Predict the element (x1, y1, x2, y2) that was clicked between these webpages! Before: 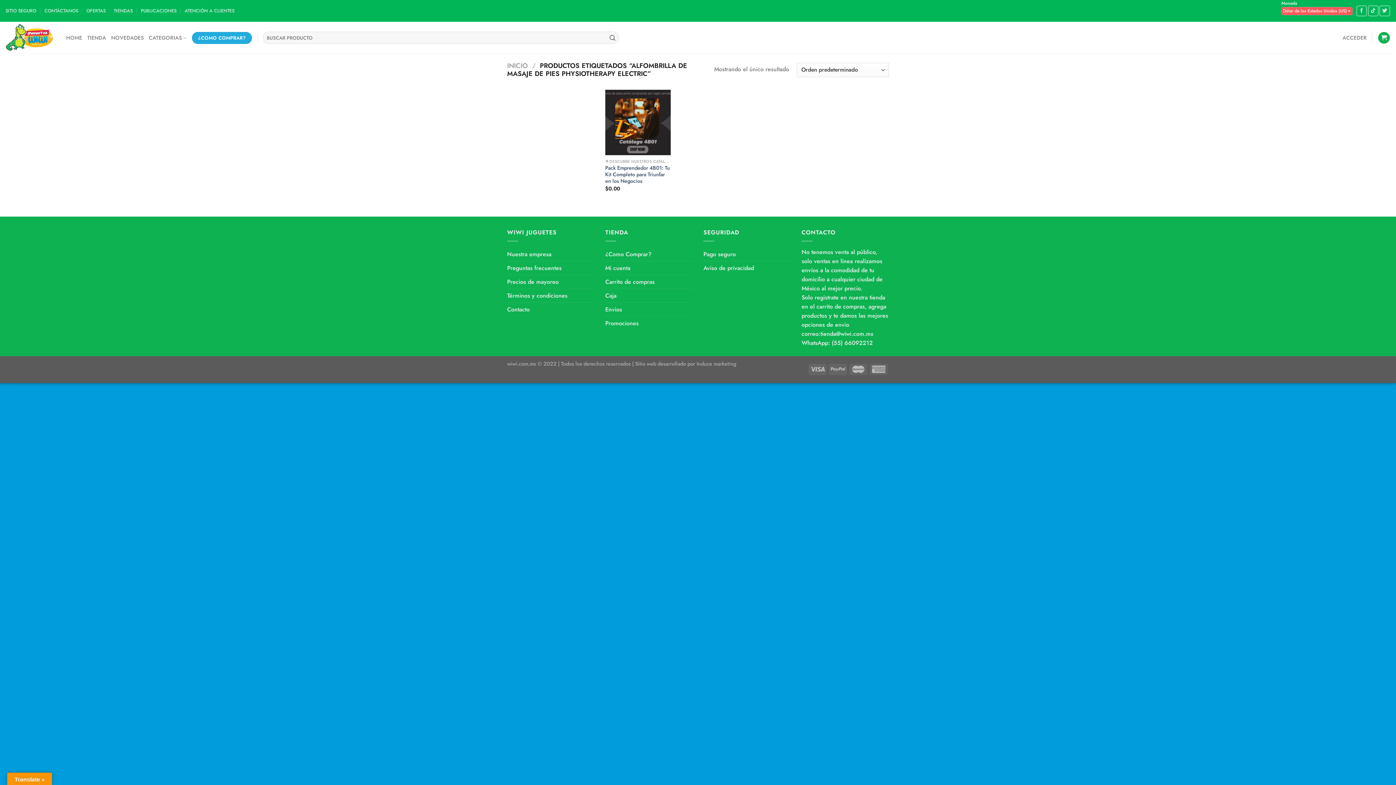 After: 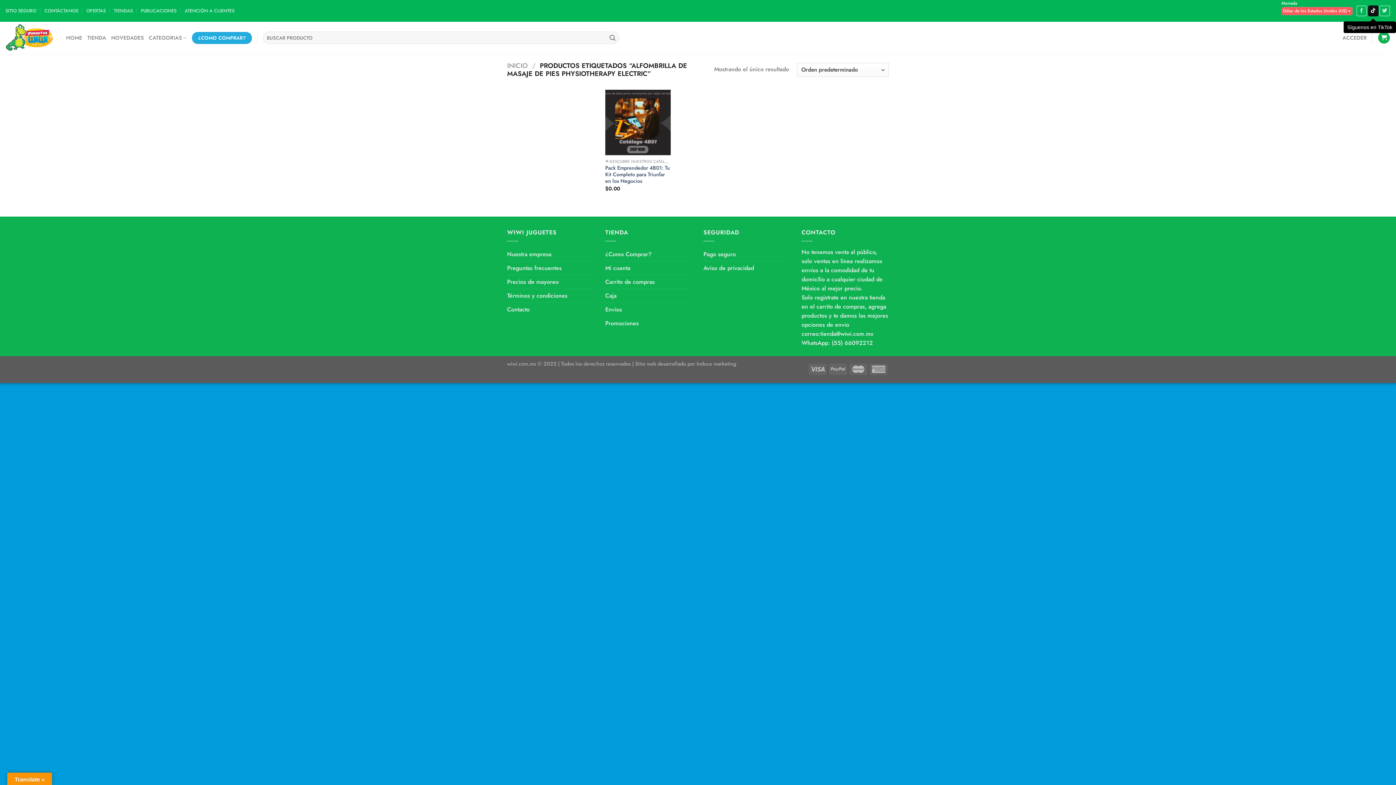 Action: bbox: (1368, 5, 1378, 16) label: Síguenos en TikTok